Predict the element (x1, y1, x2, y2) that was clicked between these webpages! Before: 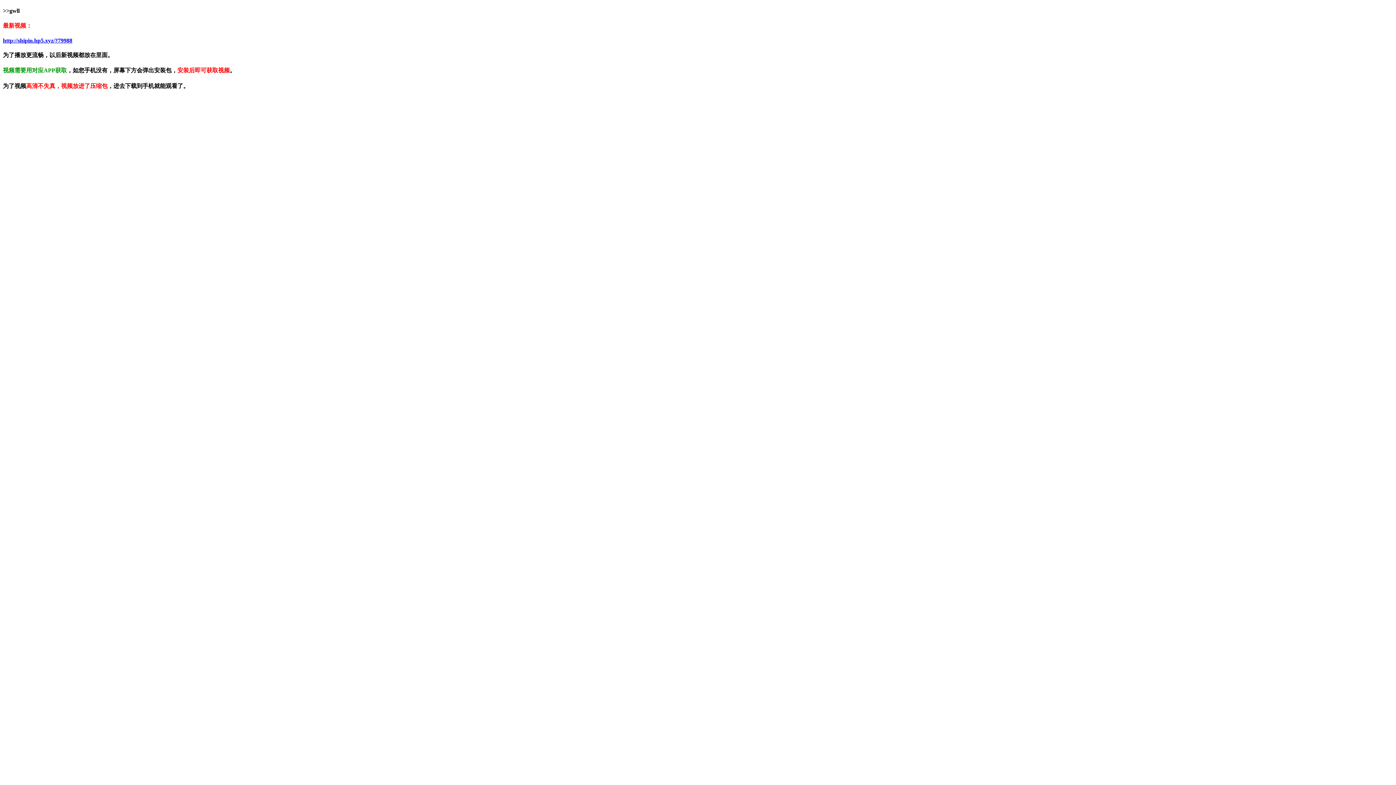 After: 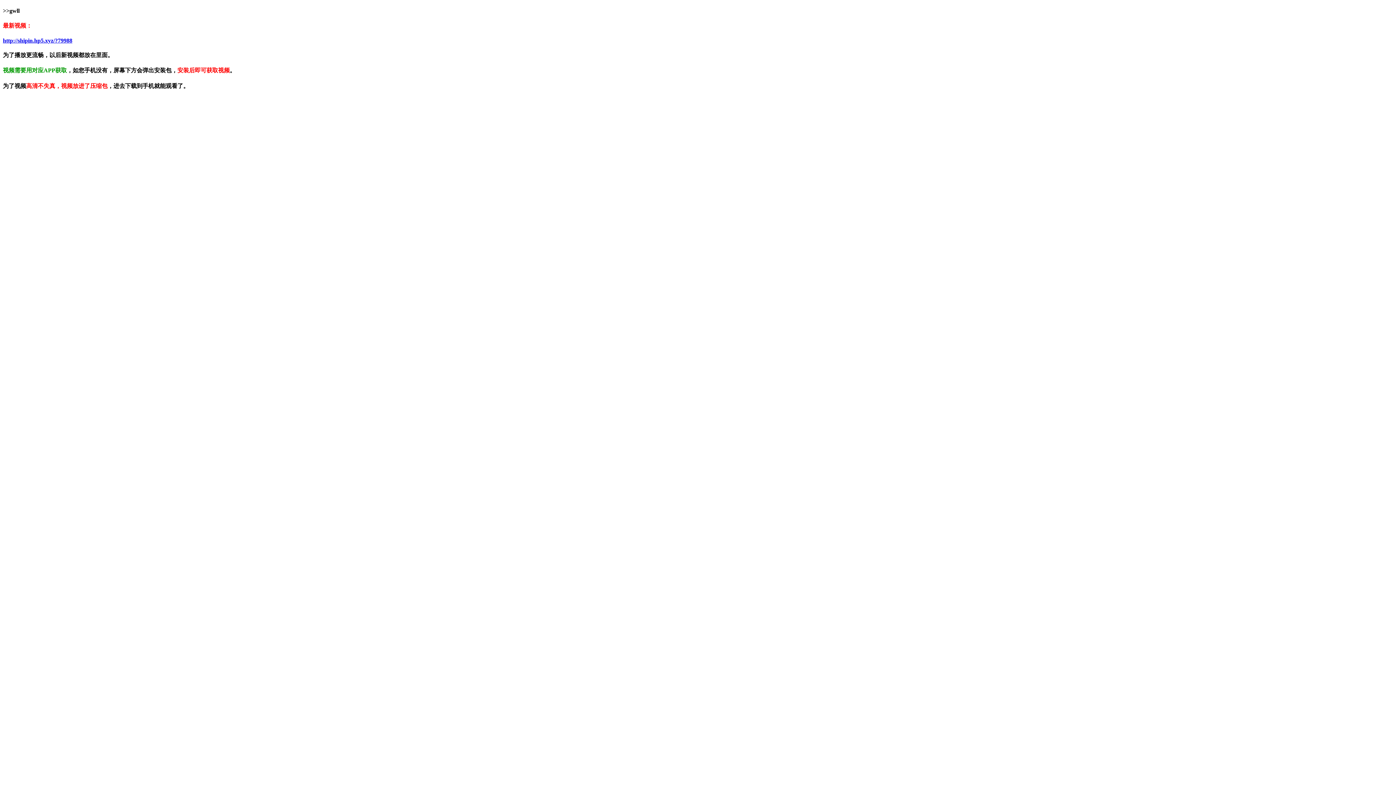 Action: label: http://shipin.hp5.xyz/?79988 bbox: (2, 37, 72, 43)